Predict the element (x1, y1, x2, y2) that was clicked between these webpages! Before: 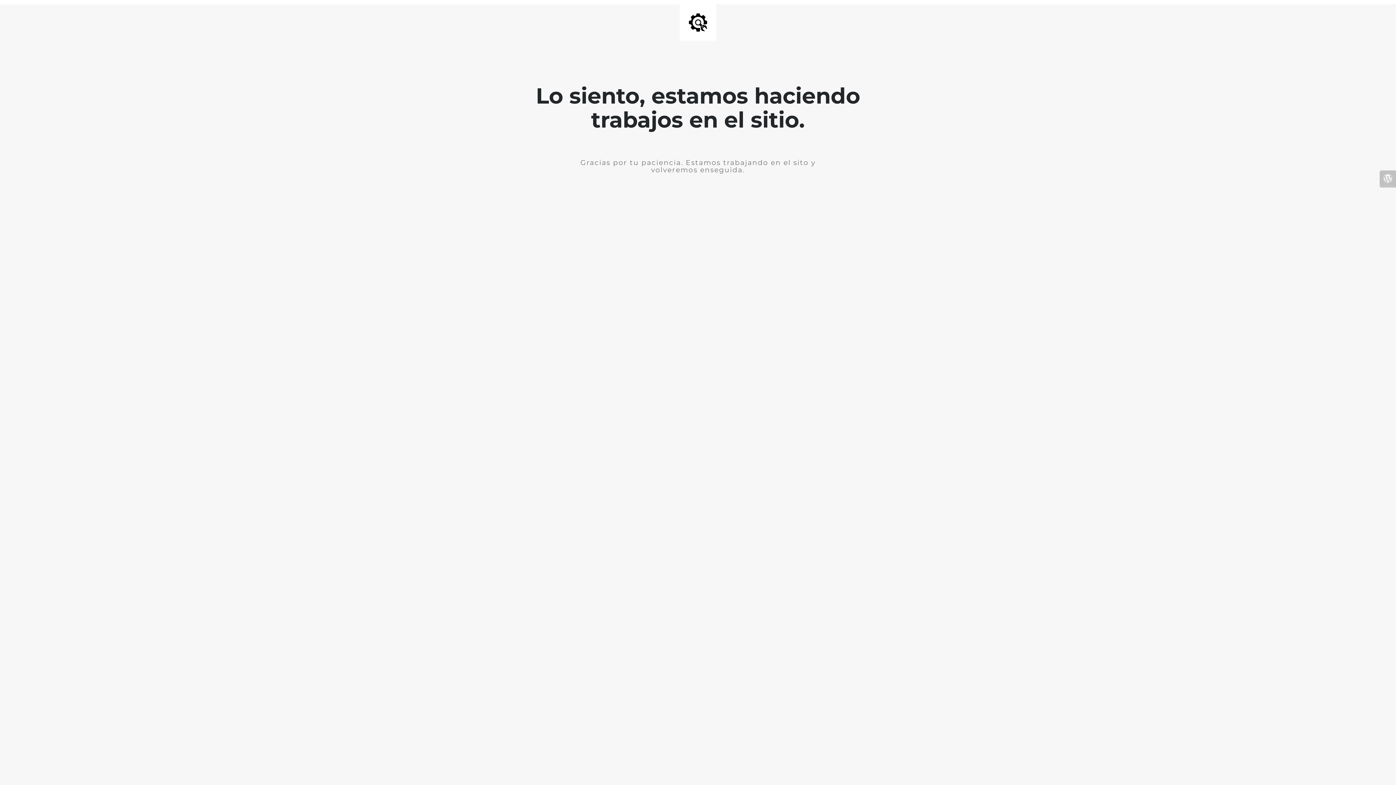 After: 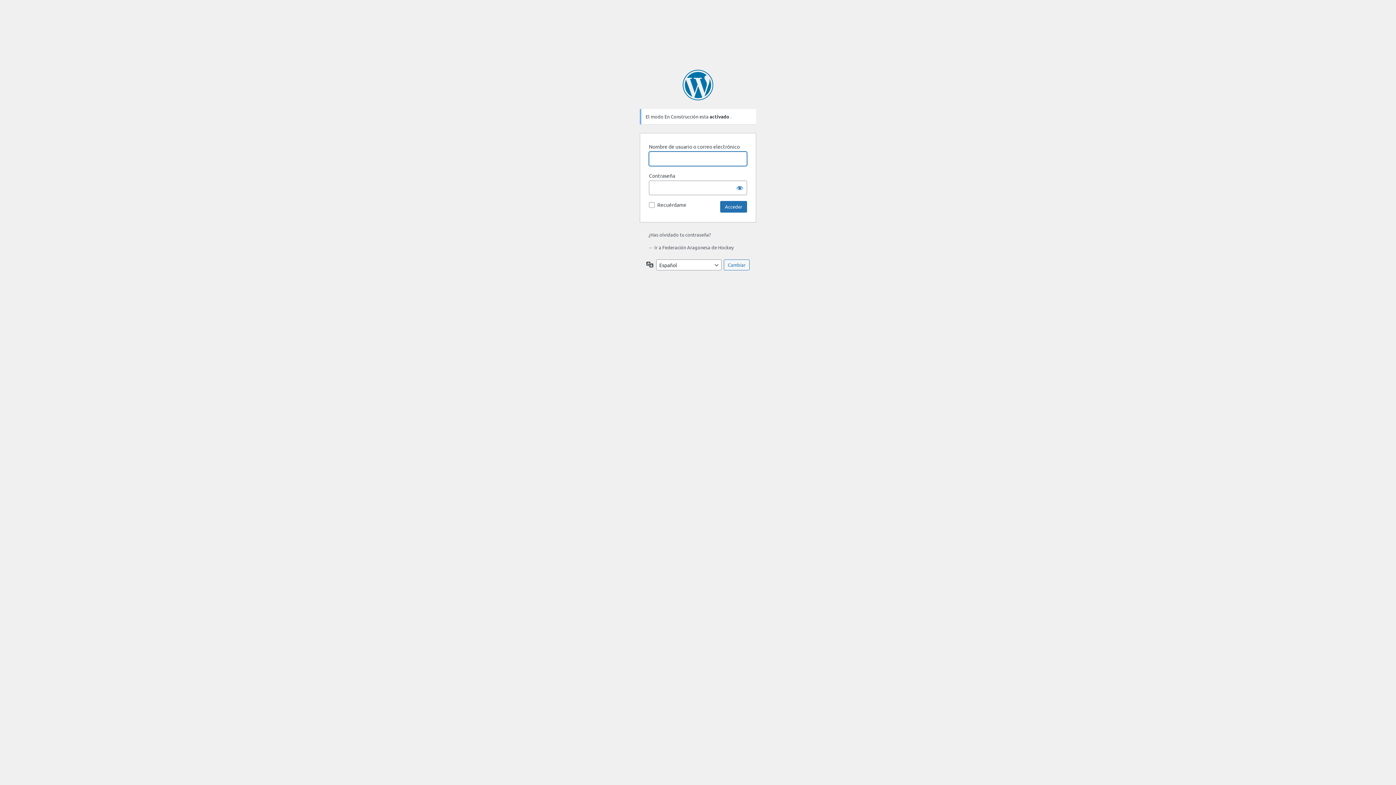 Action: bbox: (1380, 170, 1396, 187)